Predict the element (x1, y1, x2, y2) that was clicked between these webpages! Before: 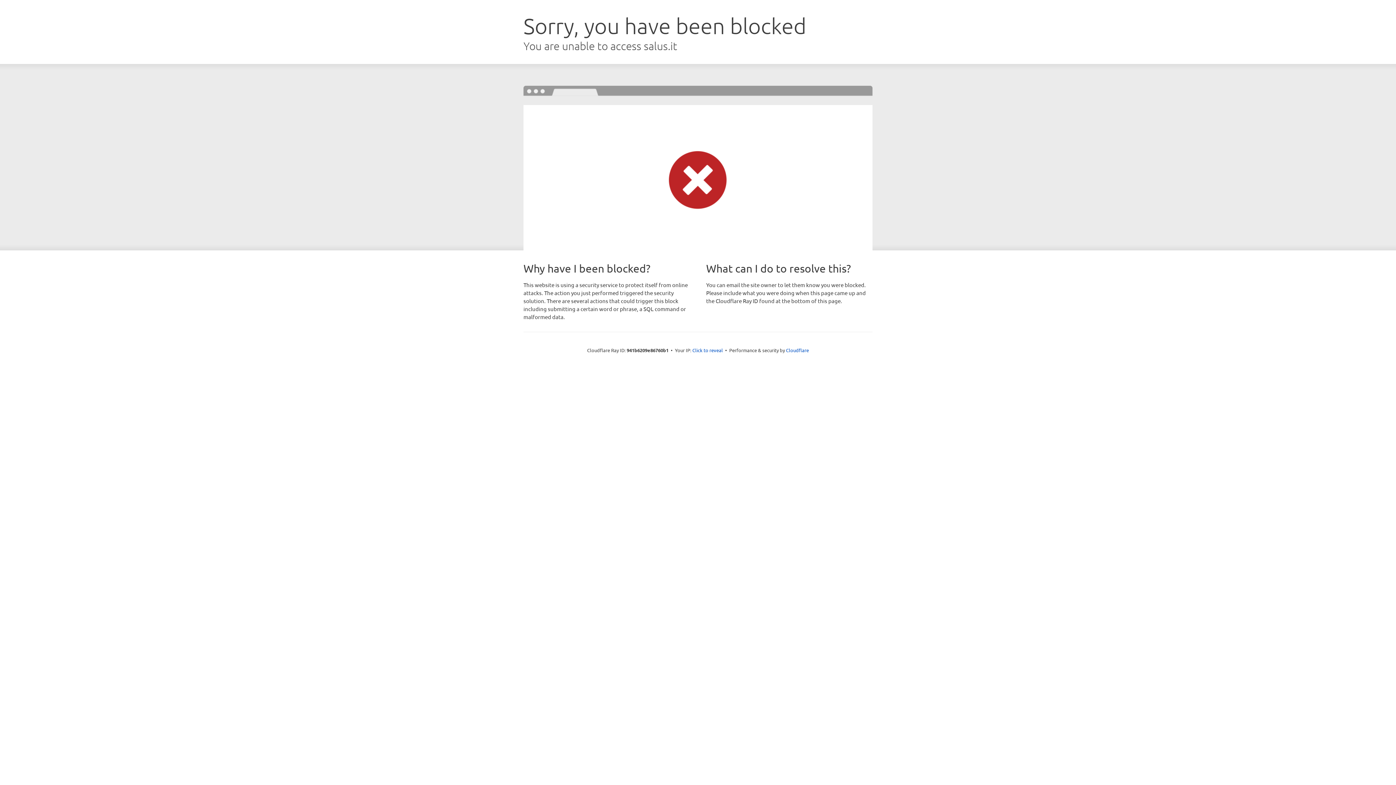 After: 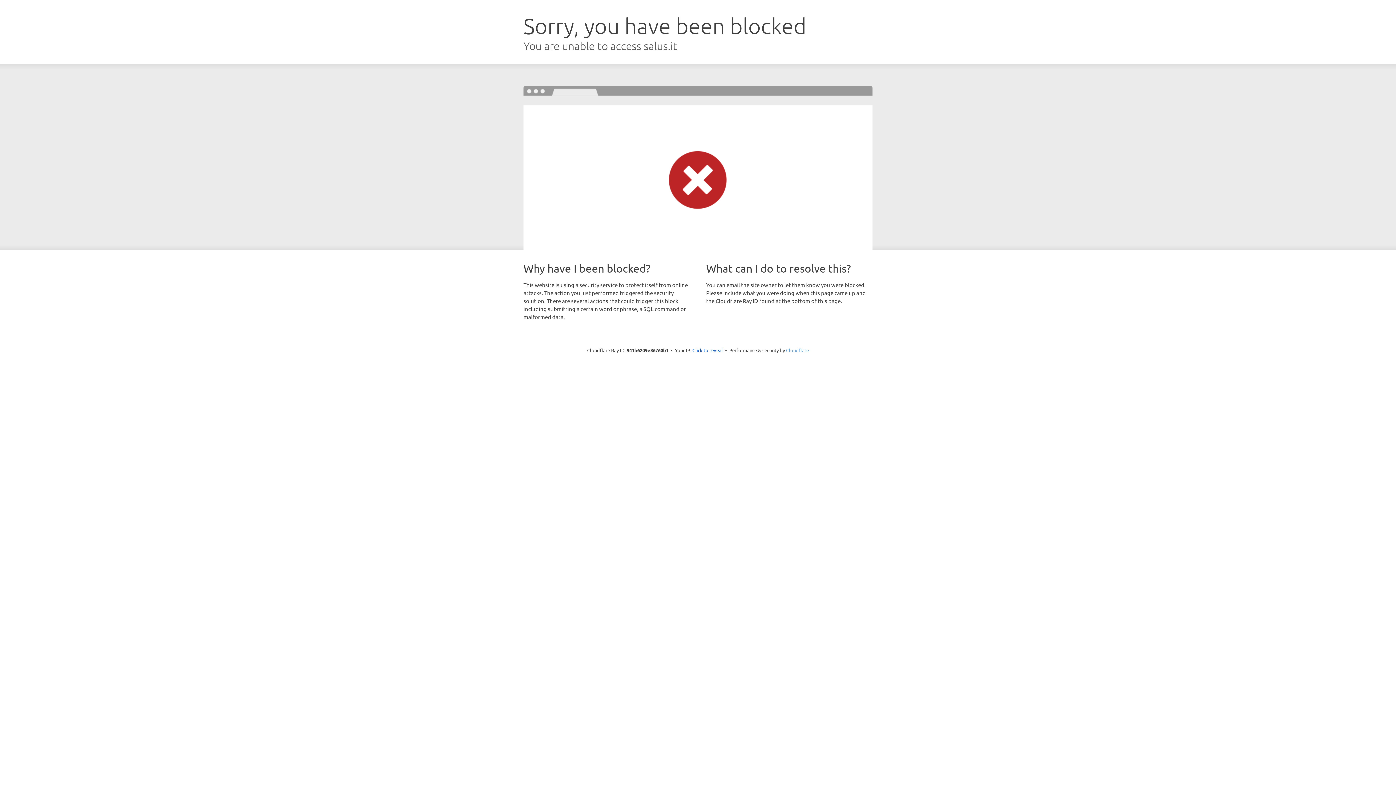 Action: label: Cloudflare bbox: (786, 347, 809, 353)